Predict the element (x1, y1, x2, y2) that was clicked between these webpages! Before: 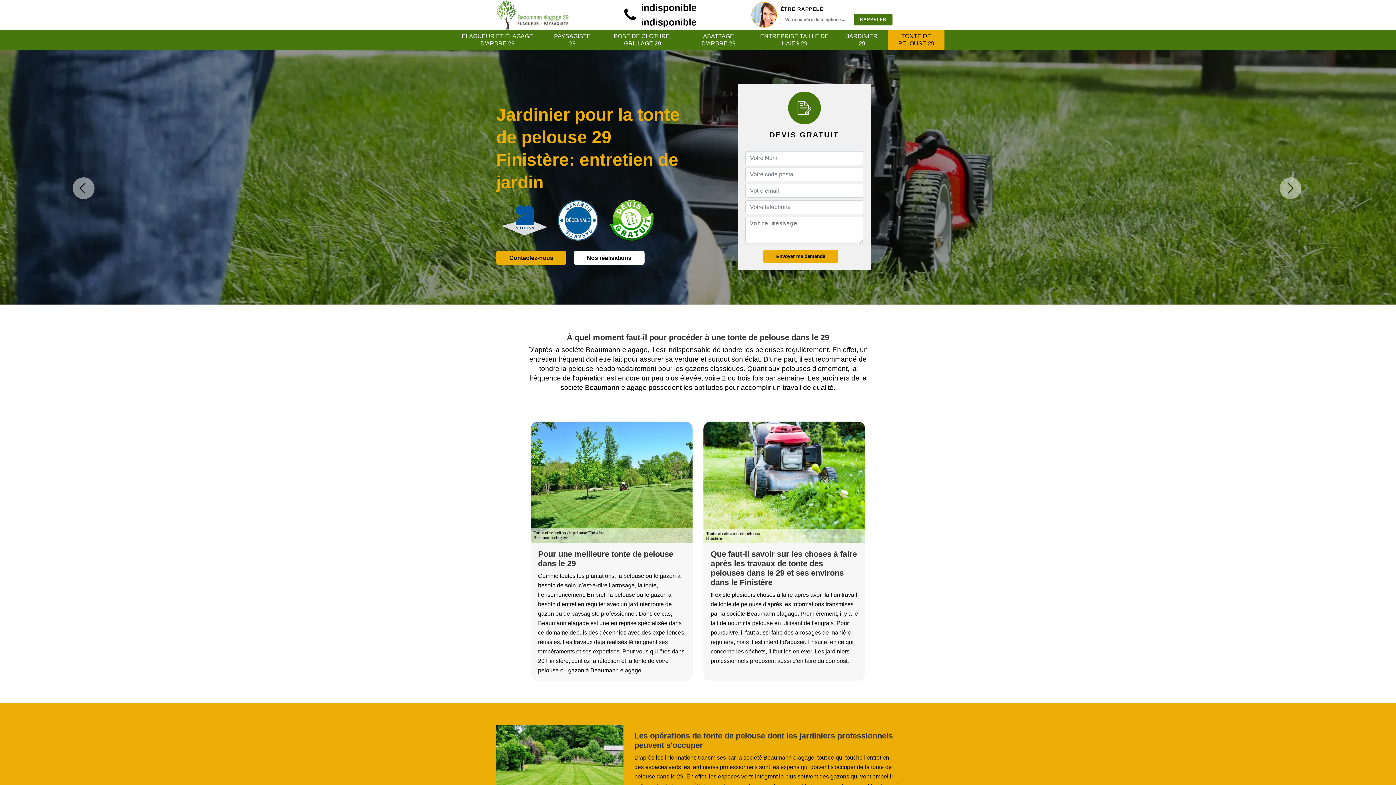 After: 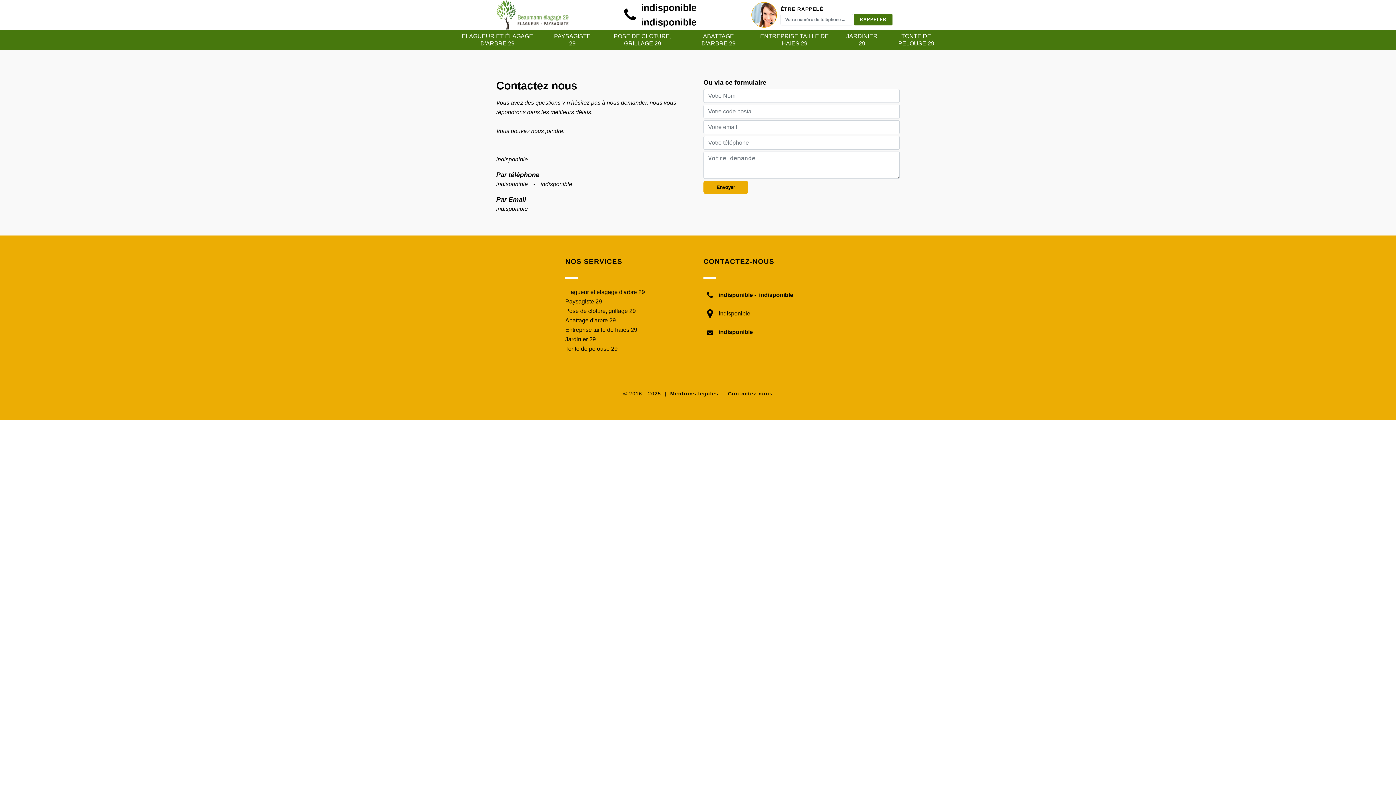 Action: bbox: (496, 250, 566, 264) label: Contactez-nous